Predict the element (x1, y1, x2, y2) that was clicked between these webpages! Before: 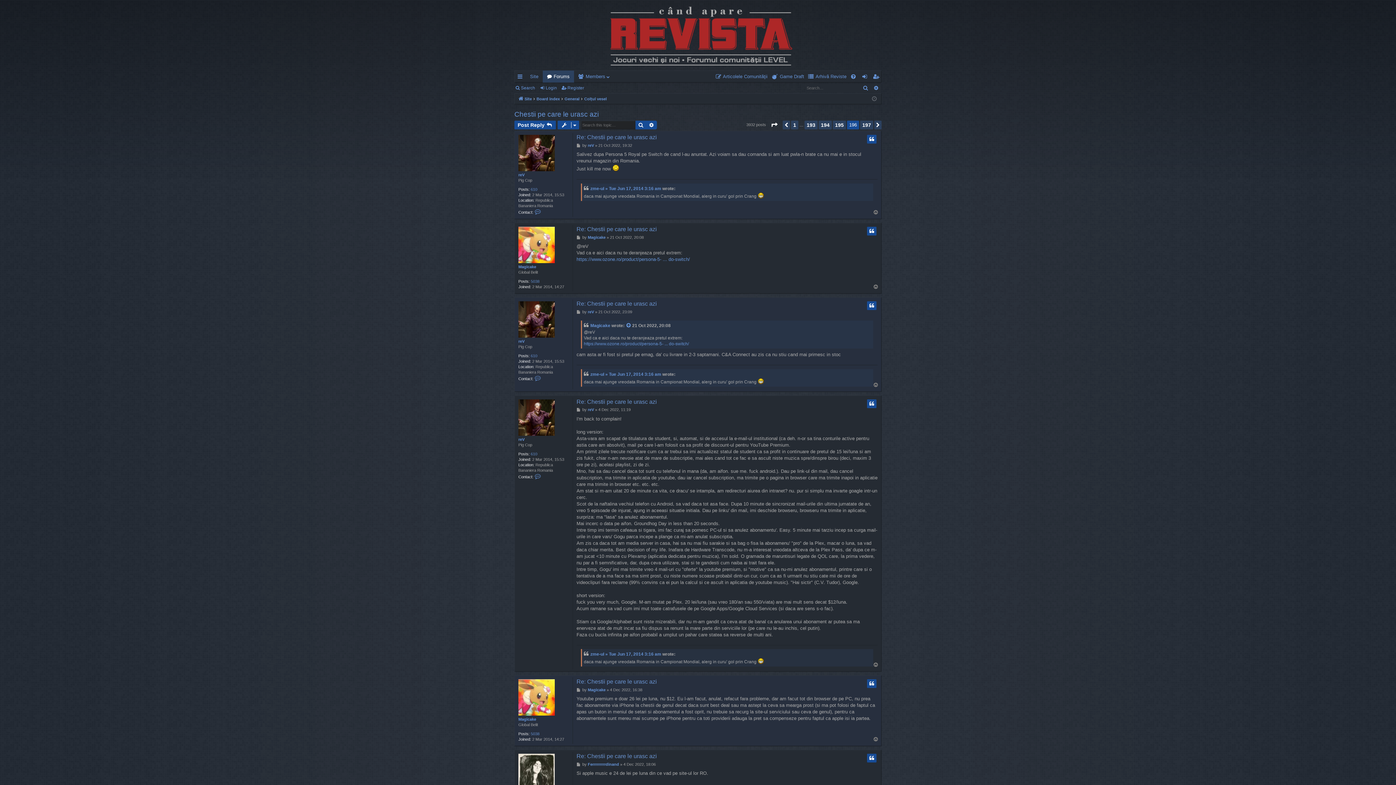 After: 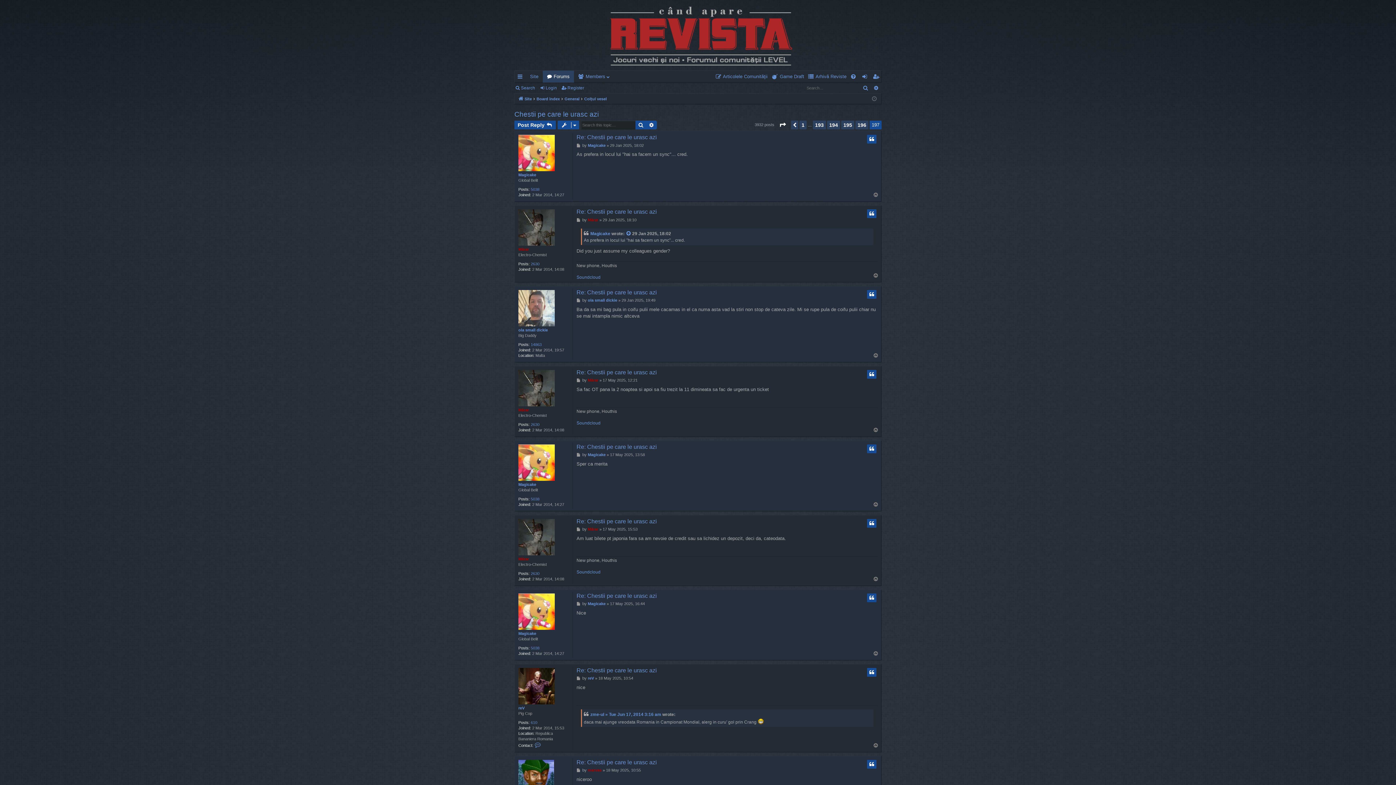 Action: bbox: (874, 120, 881, 129) label: Next